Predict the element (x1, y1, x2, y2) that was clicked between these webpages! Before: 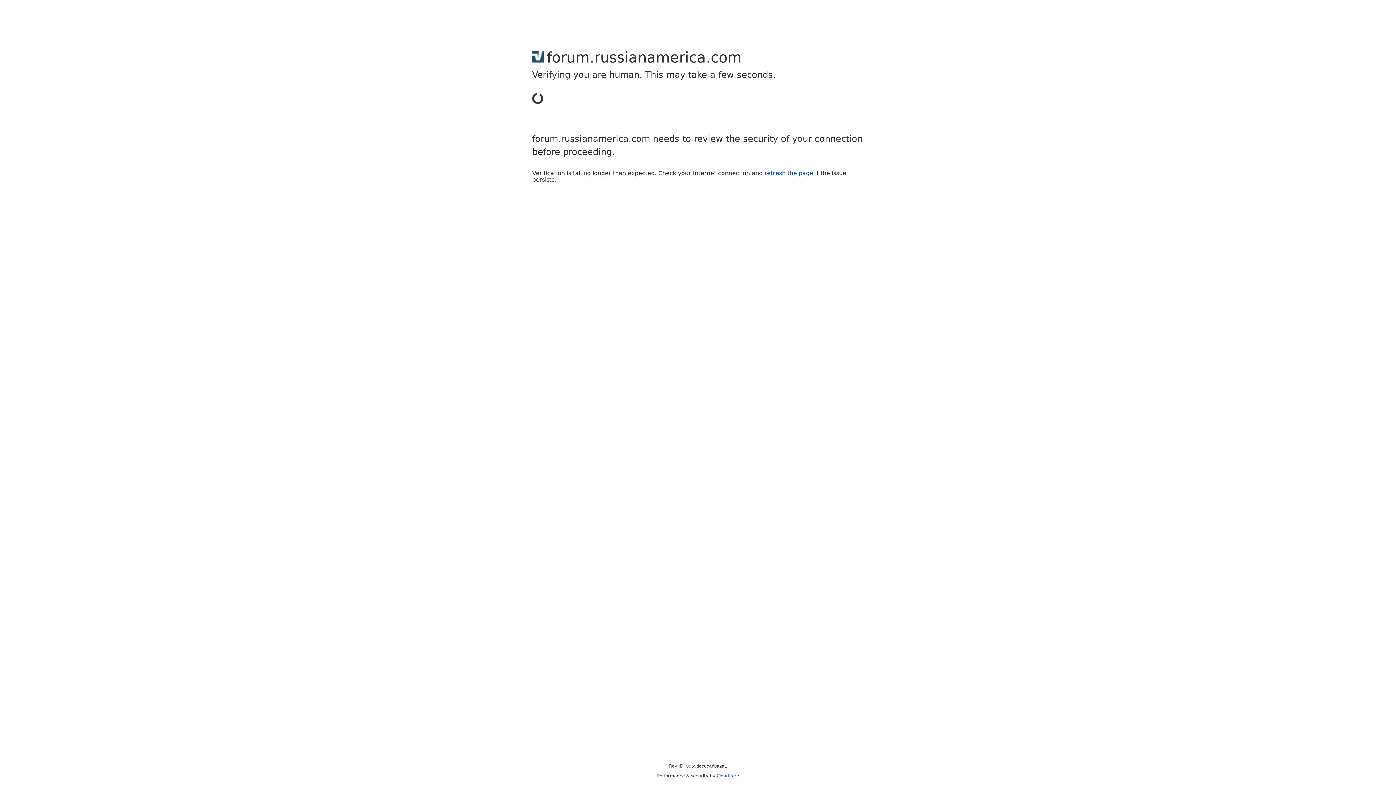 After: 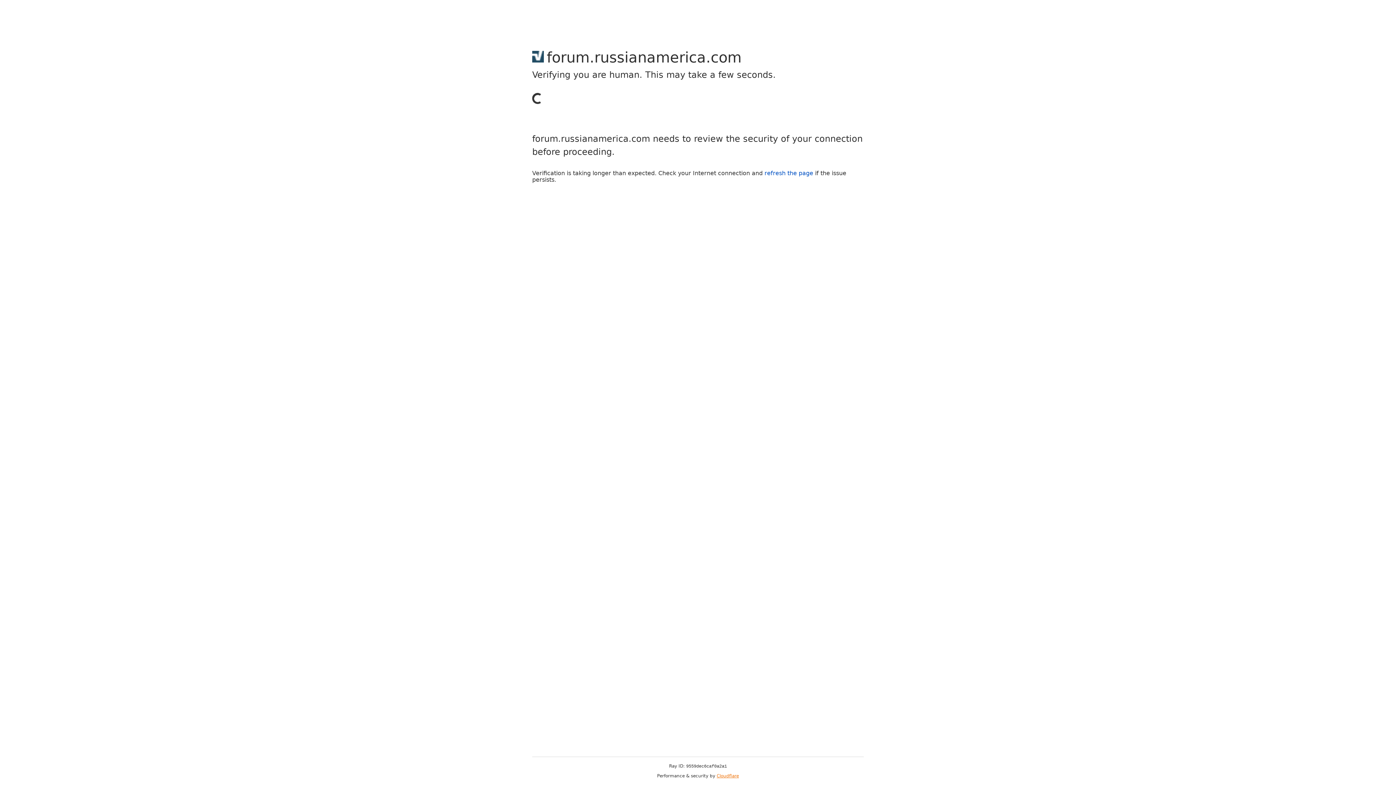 Action: bbox: (716, 773, 739, 778) label: Cloudflare